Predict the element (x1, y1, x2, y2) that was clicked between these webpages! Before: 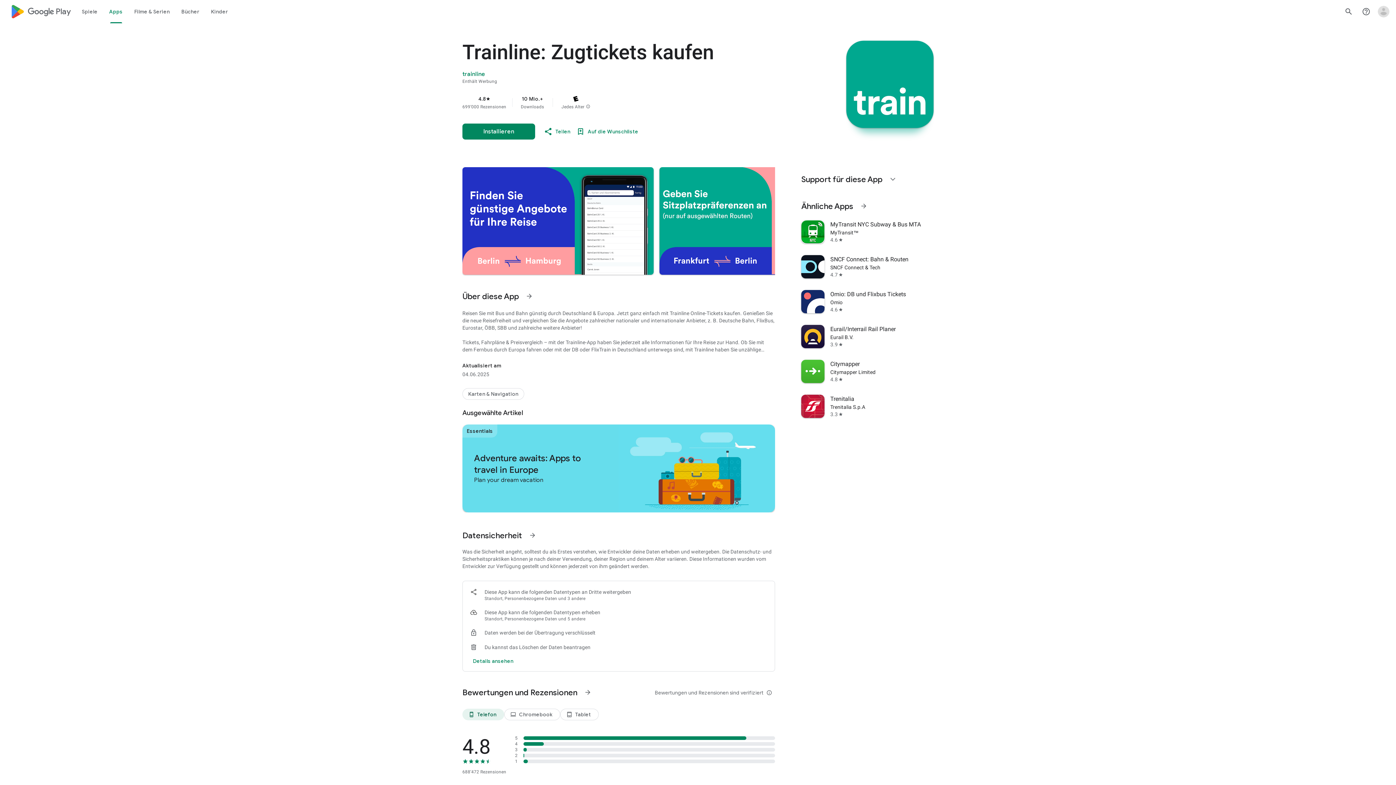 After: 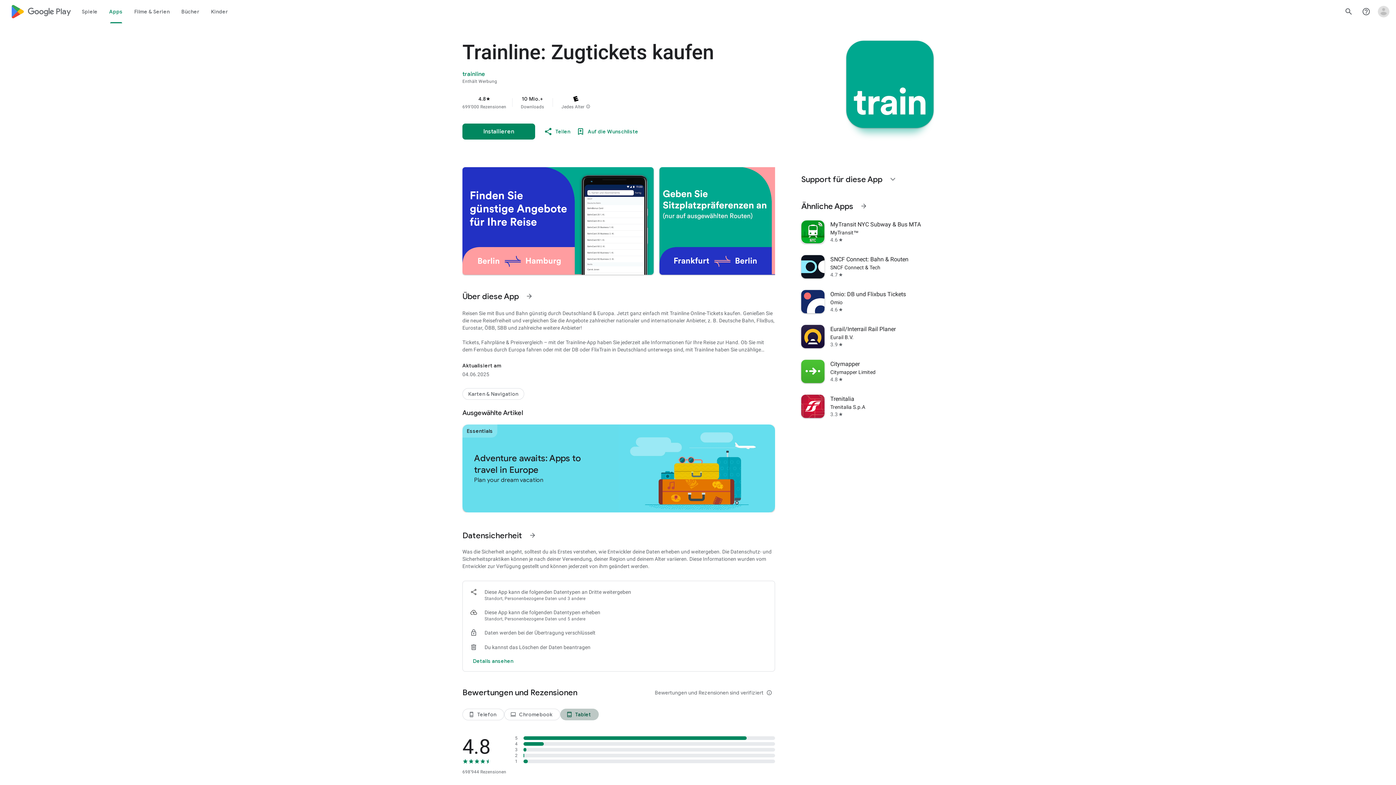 Action: label: Tablet bbox: (560, 709, 598, 720)